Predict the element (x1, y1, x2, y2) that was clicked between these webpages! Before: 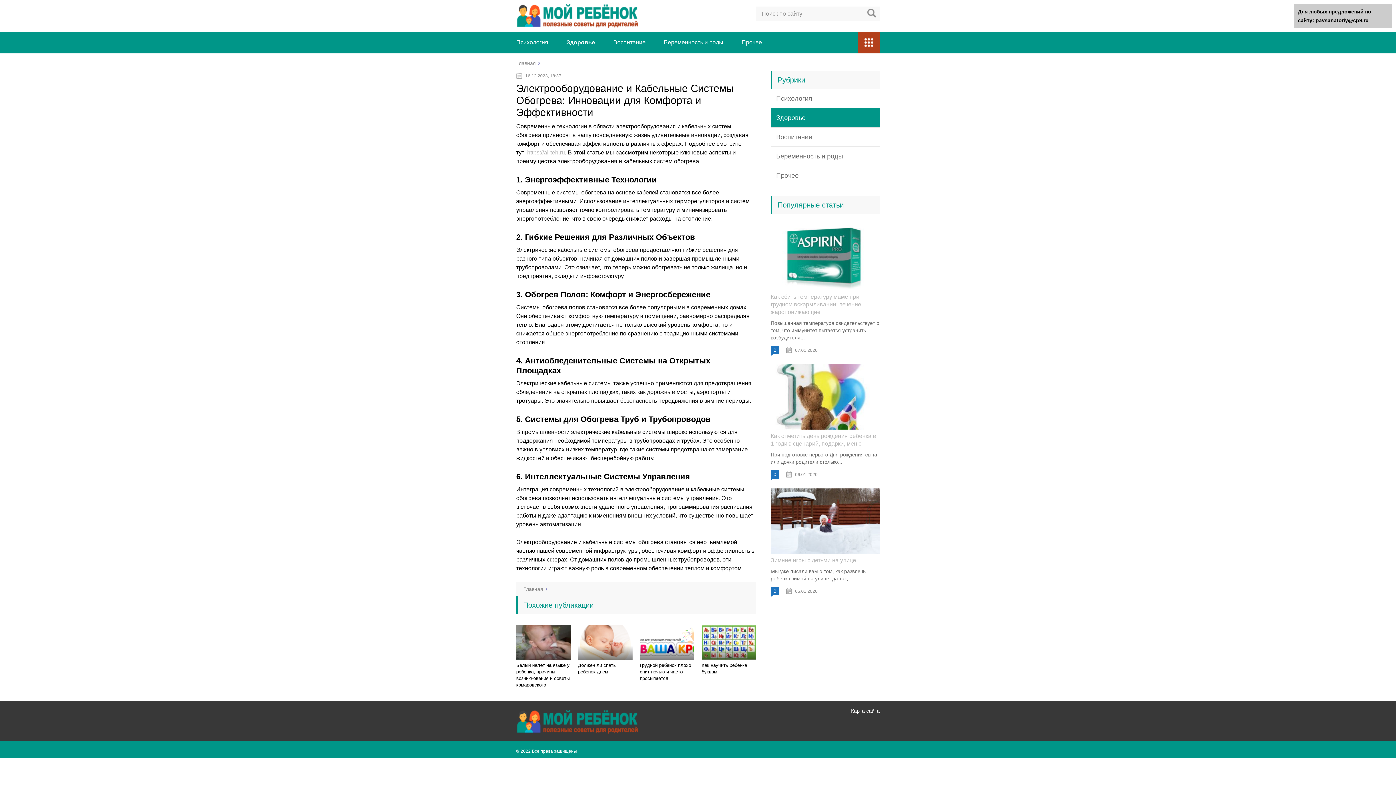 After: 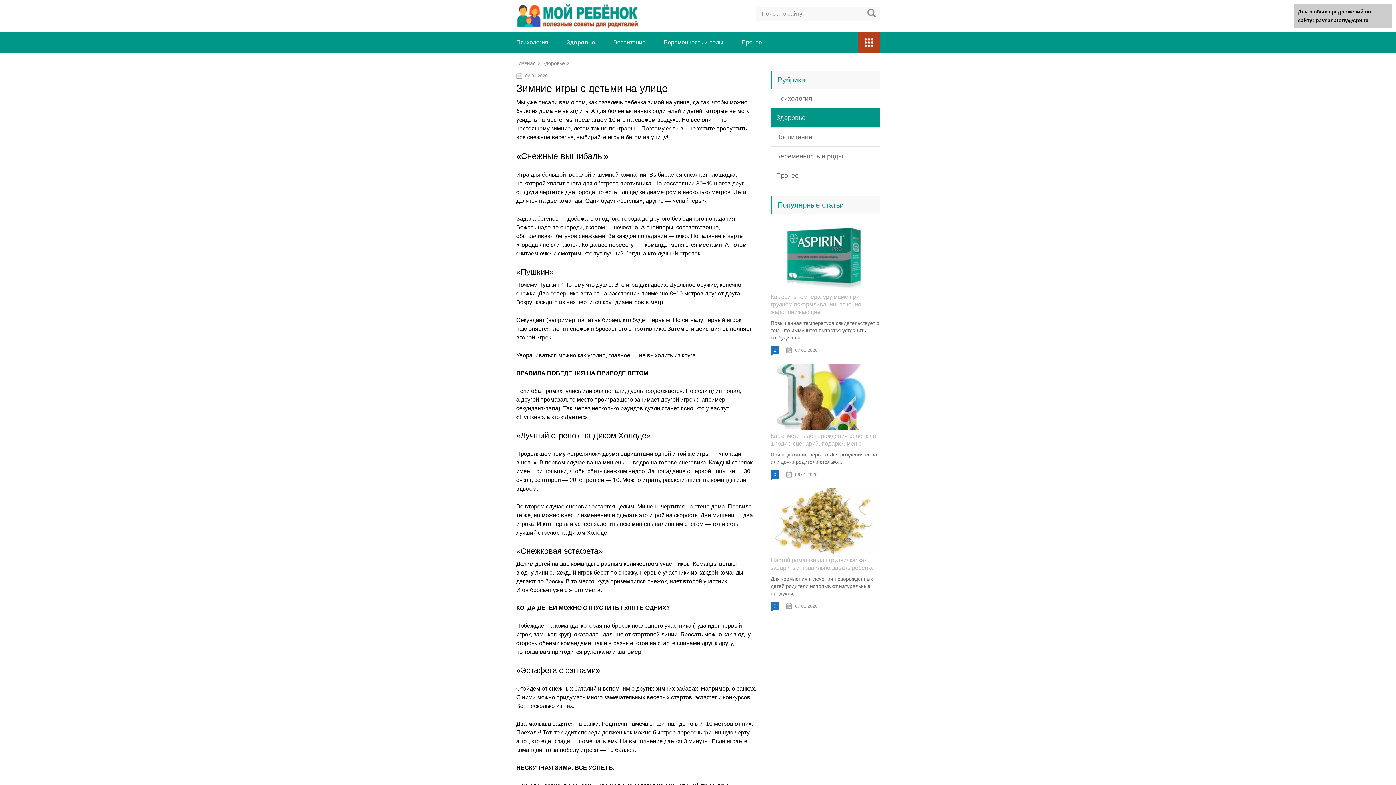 Action: bbox: (770, 557, 856, 563) label: Зимние игры с детьми на улице